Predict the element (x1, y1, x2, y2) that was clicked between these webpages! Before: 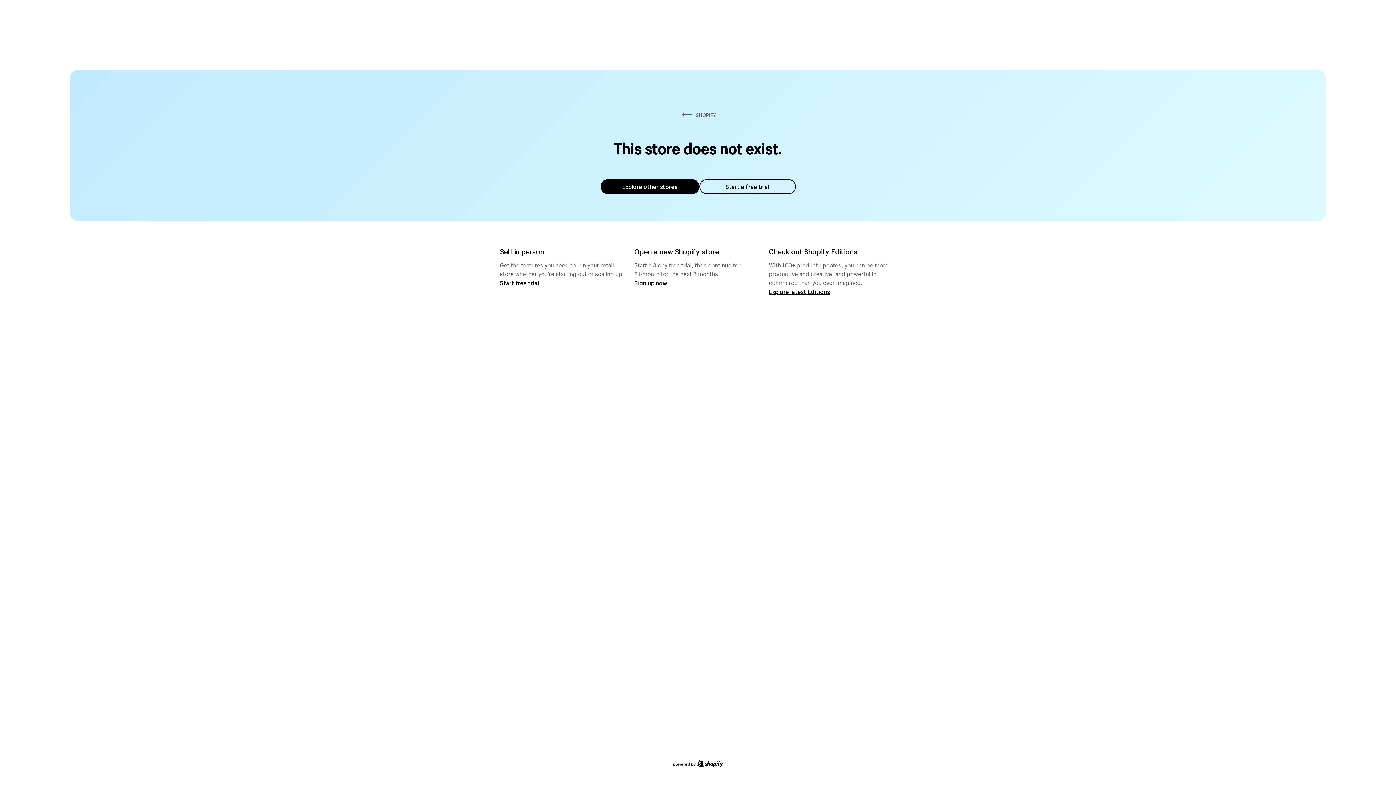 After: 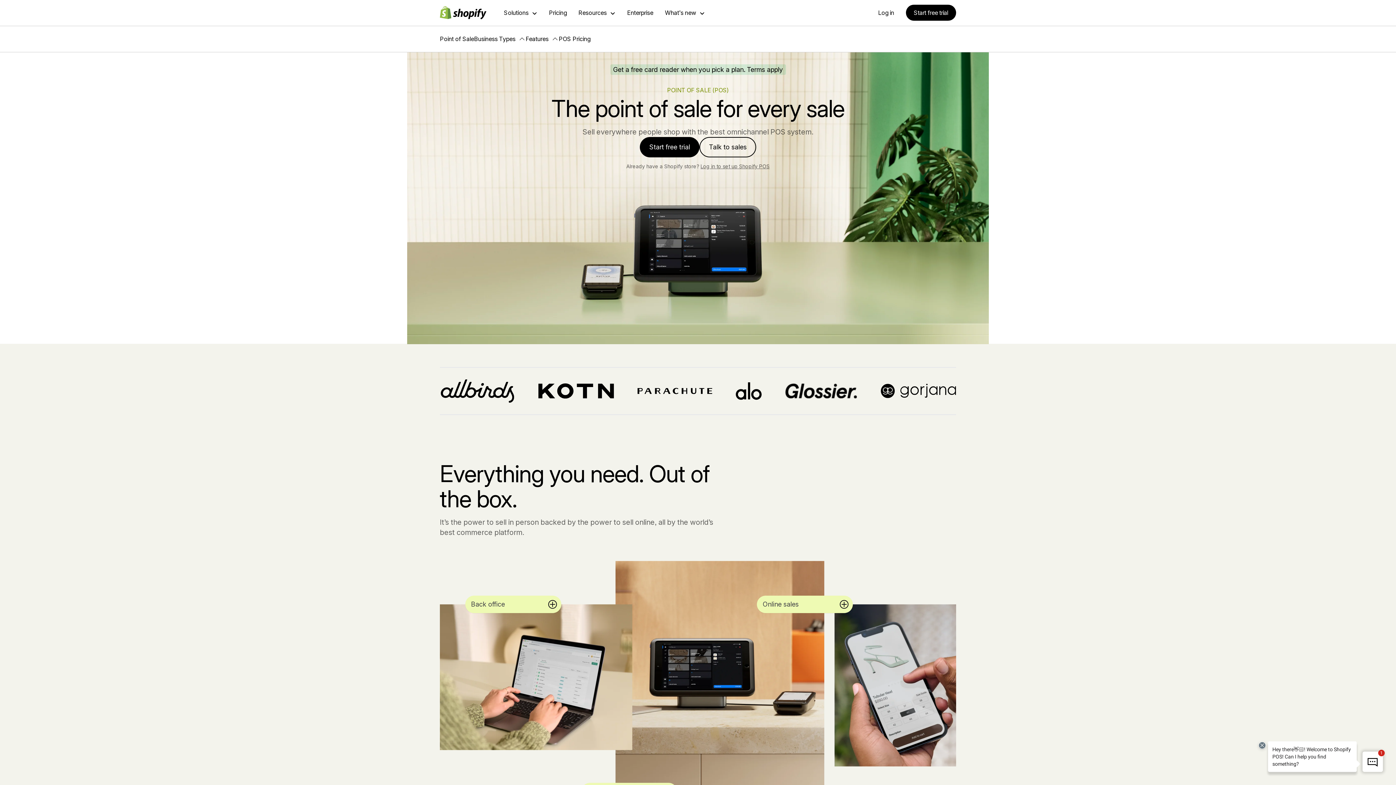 Action: label: Start free trial bbox: (500, 279, 539, 286)